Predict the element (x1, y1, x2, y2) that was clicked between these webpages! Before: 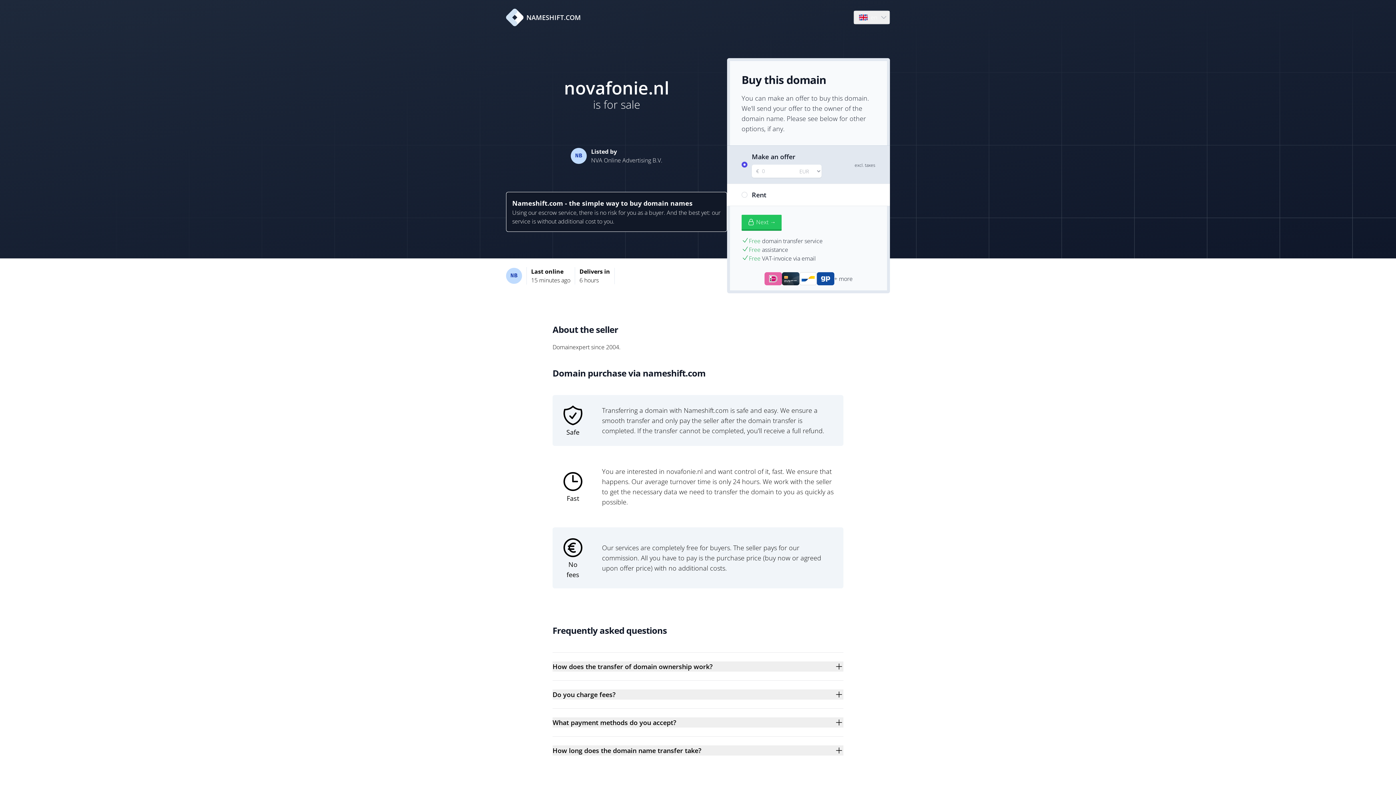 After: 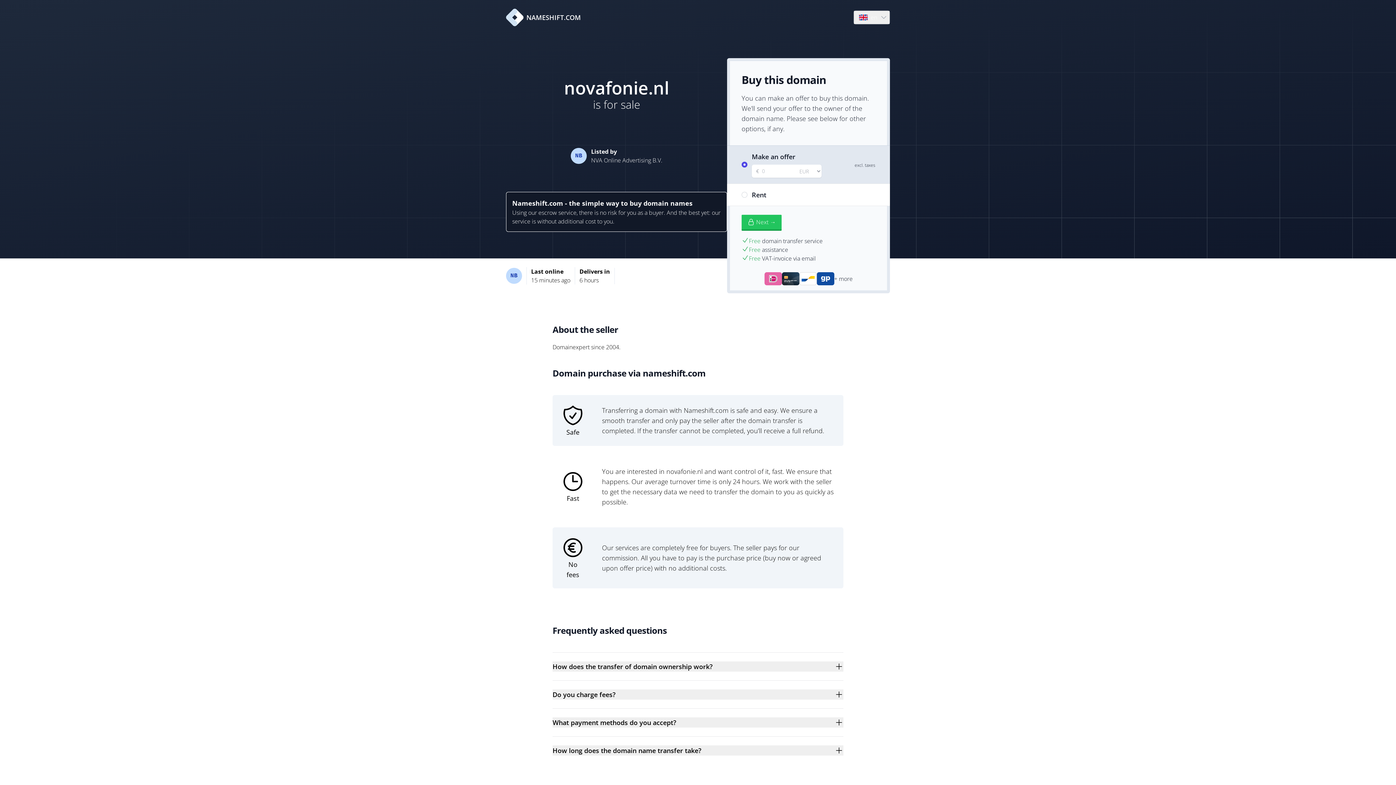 Action: bbox: (506, 8, 581, 26) label: NAMESHIFT.COM